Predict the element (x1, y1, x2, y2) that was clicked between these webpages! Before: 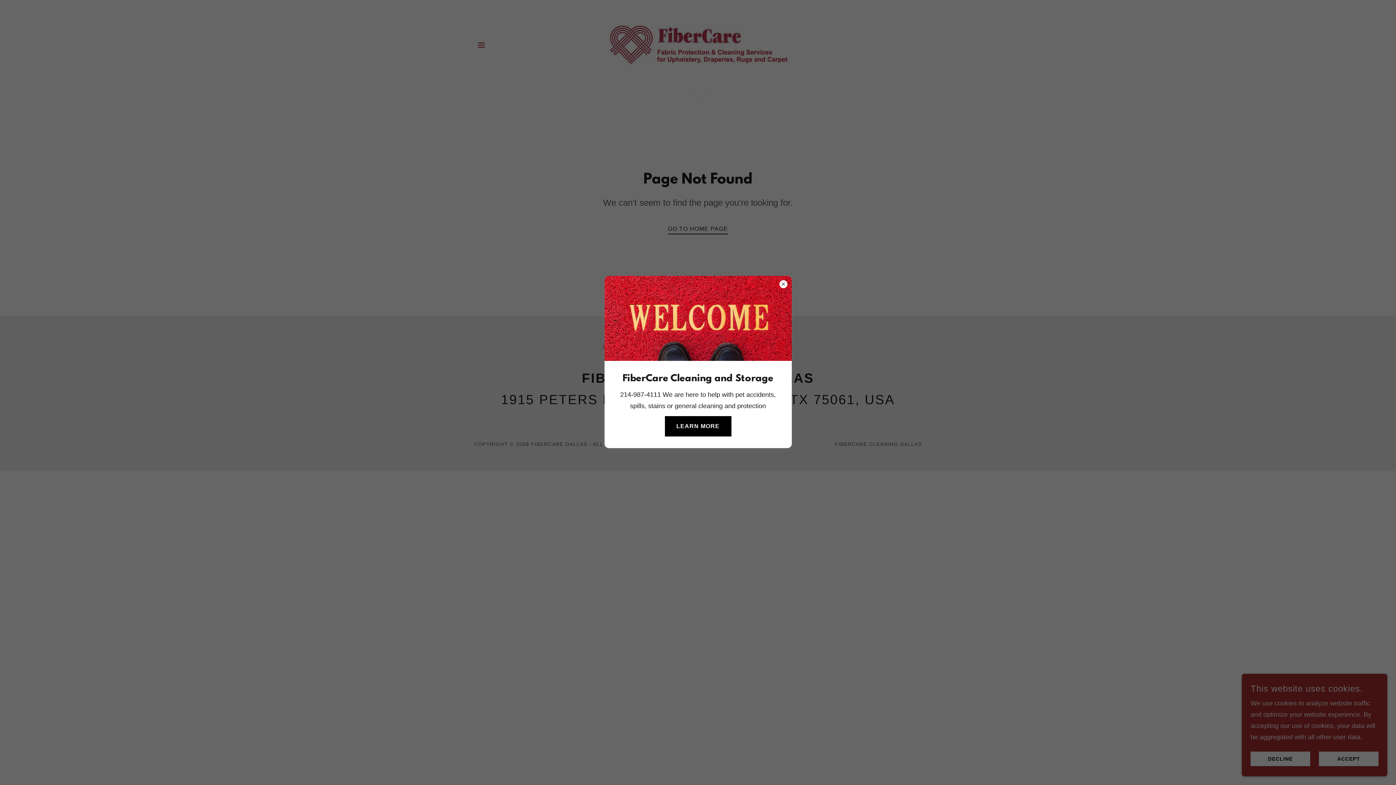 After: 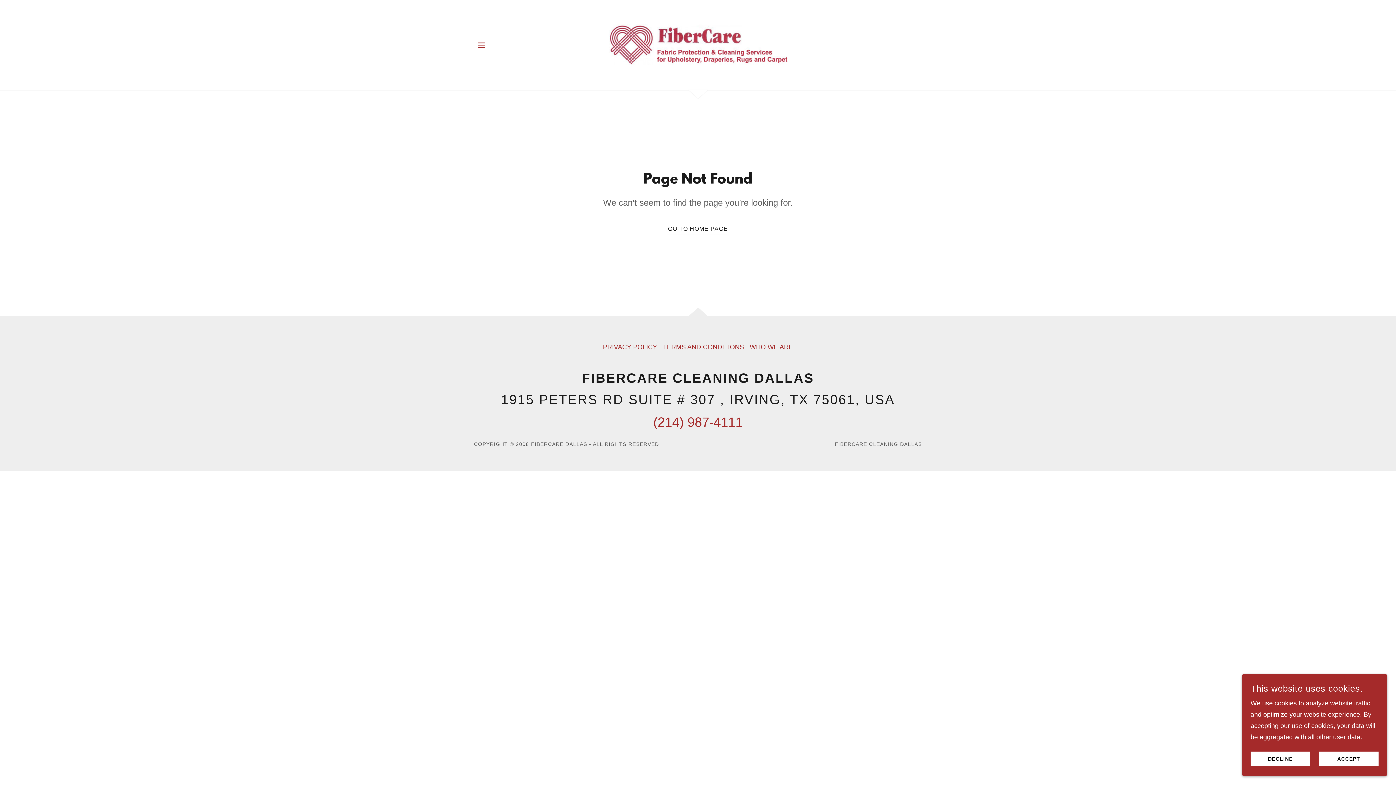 Action: bbox: (664, 416, 731, 436) label: LEARN MORE